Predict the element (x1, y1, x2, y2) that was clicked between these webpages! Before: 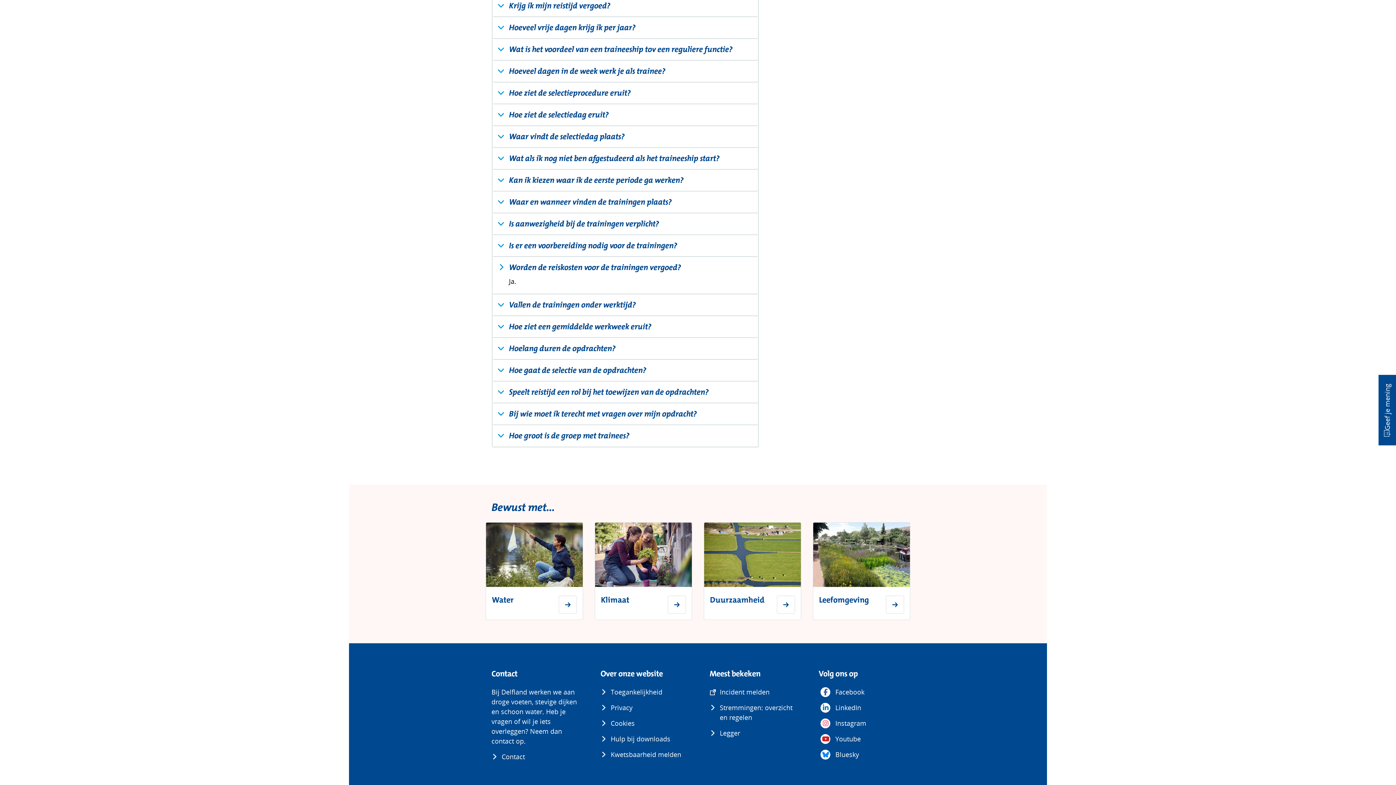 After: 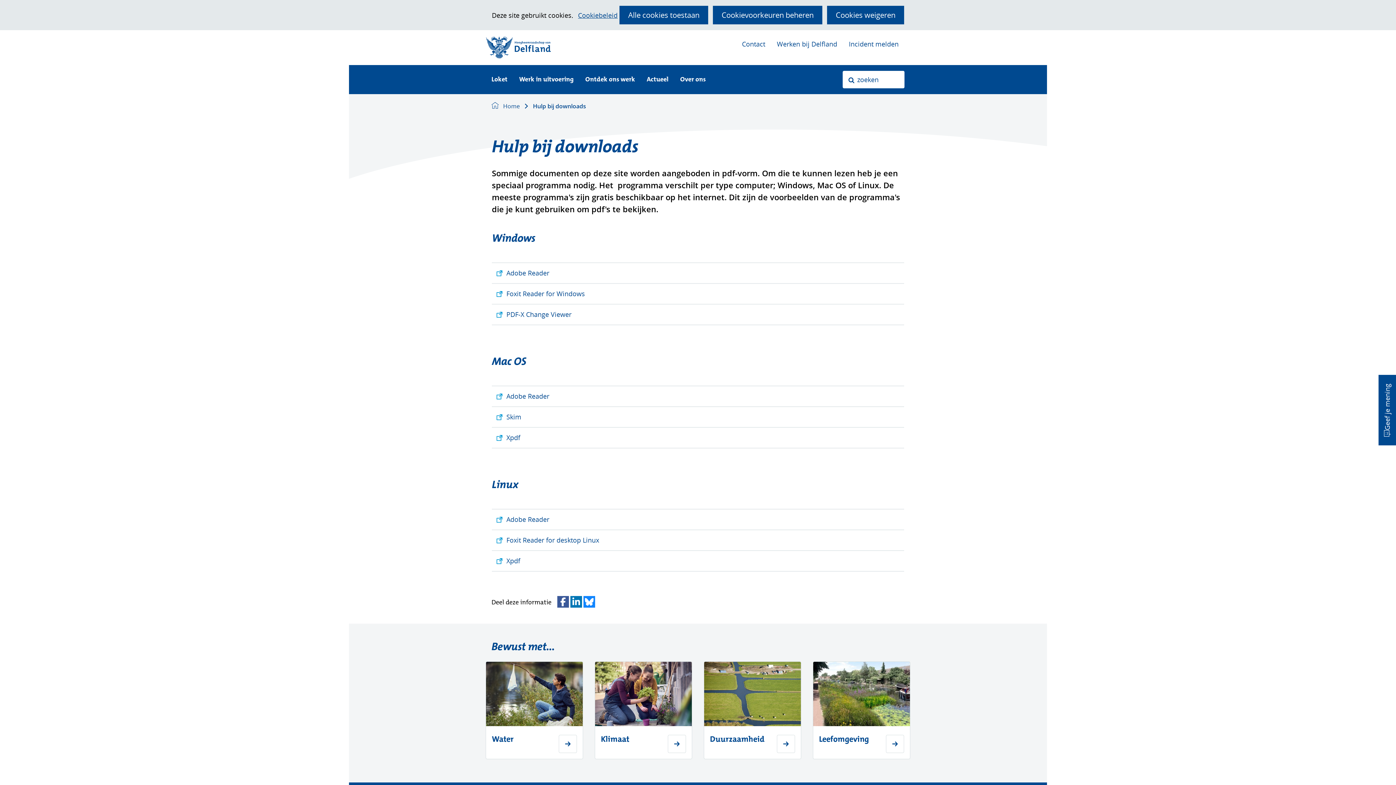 Action: bbox: (610, 734, 670, 743) label: Hulp bij downloads